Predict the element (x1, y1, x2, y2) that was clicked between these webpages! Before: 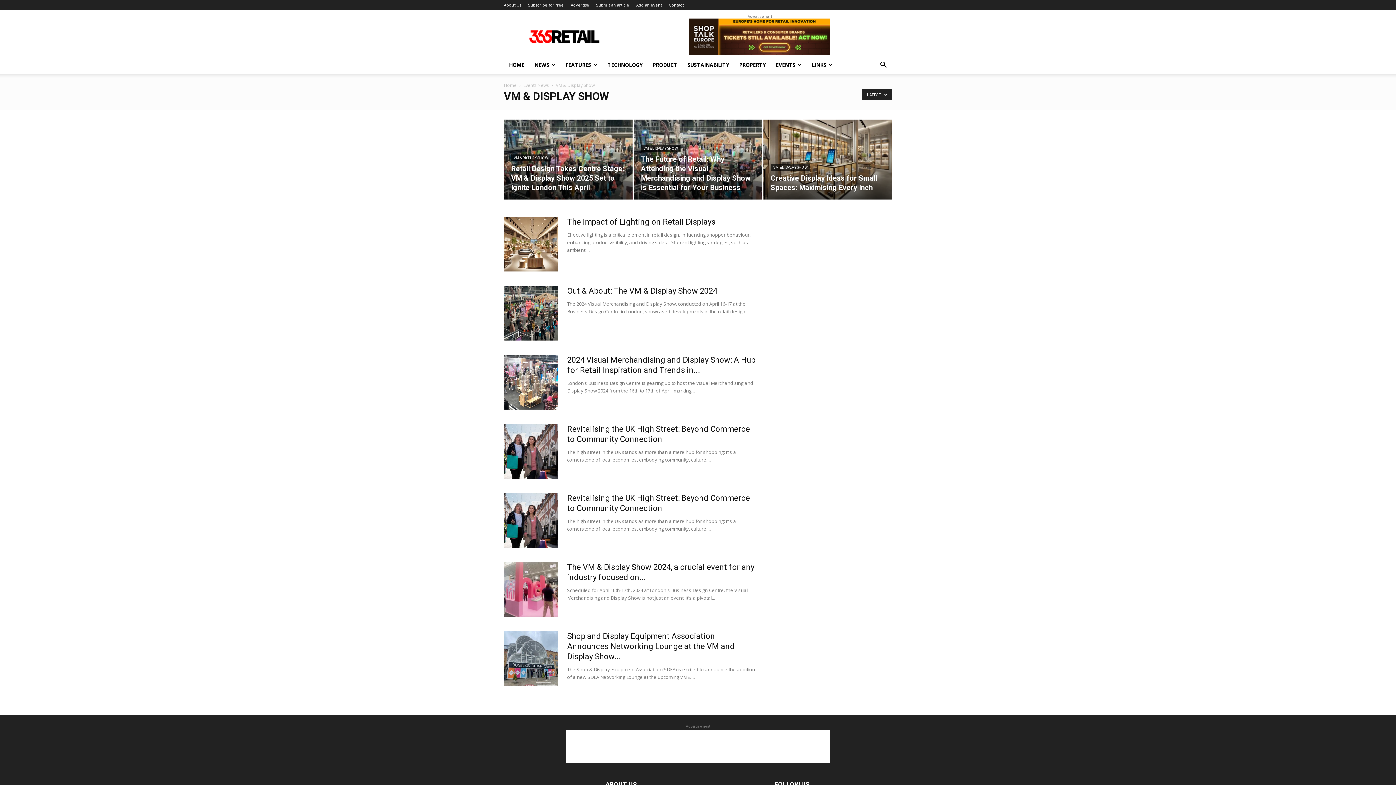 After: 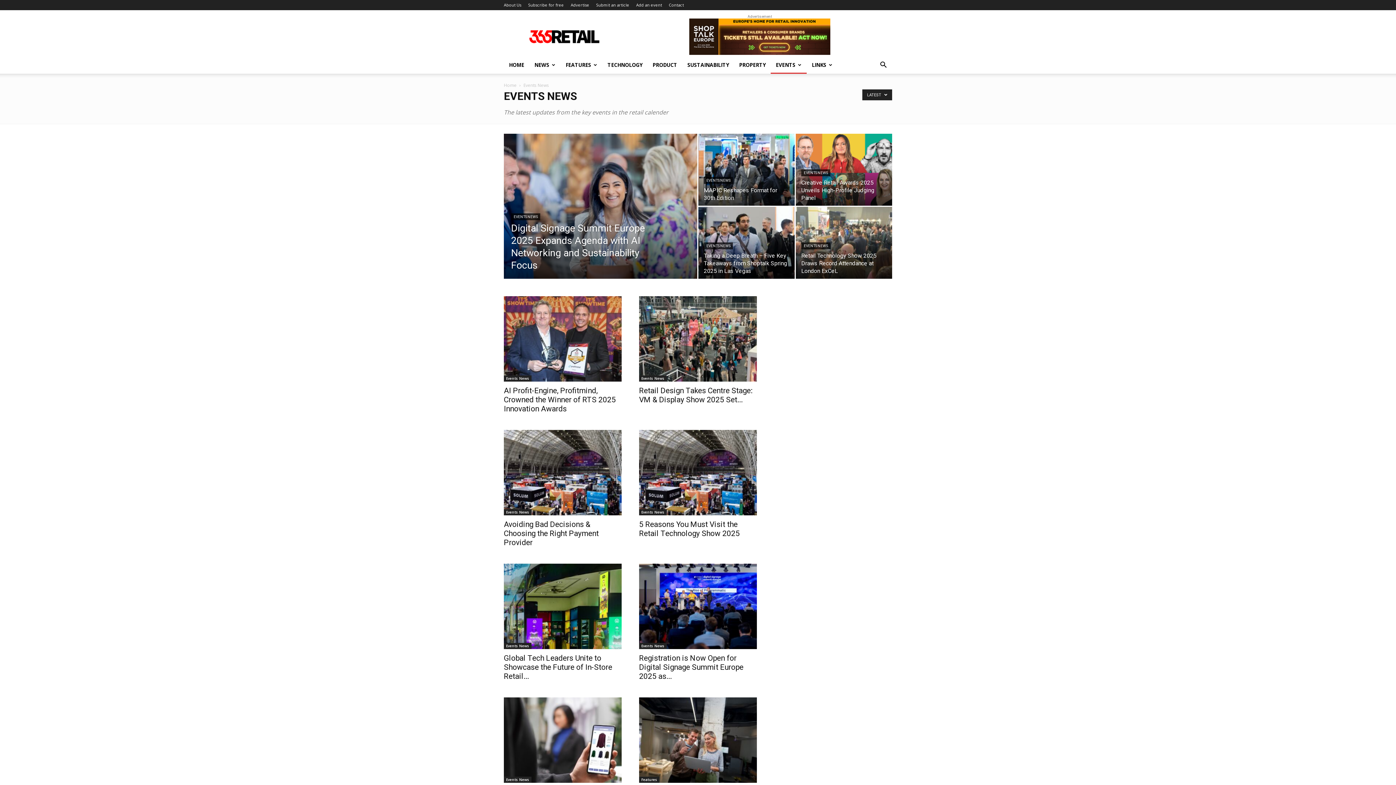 Action: label: Events News bbox: (523, 82, 549, 88)